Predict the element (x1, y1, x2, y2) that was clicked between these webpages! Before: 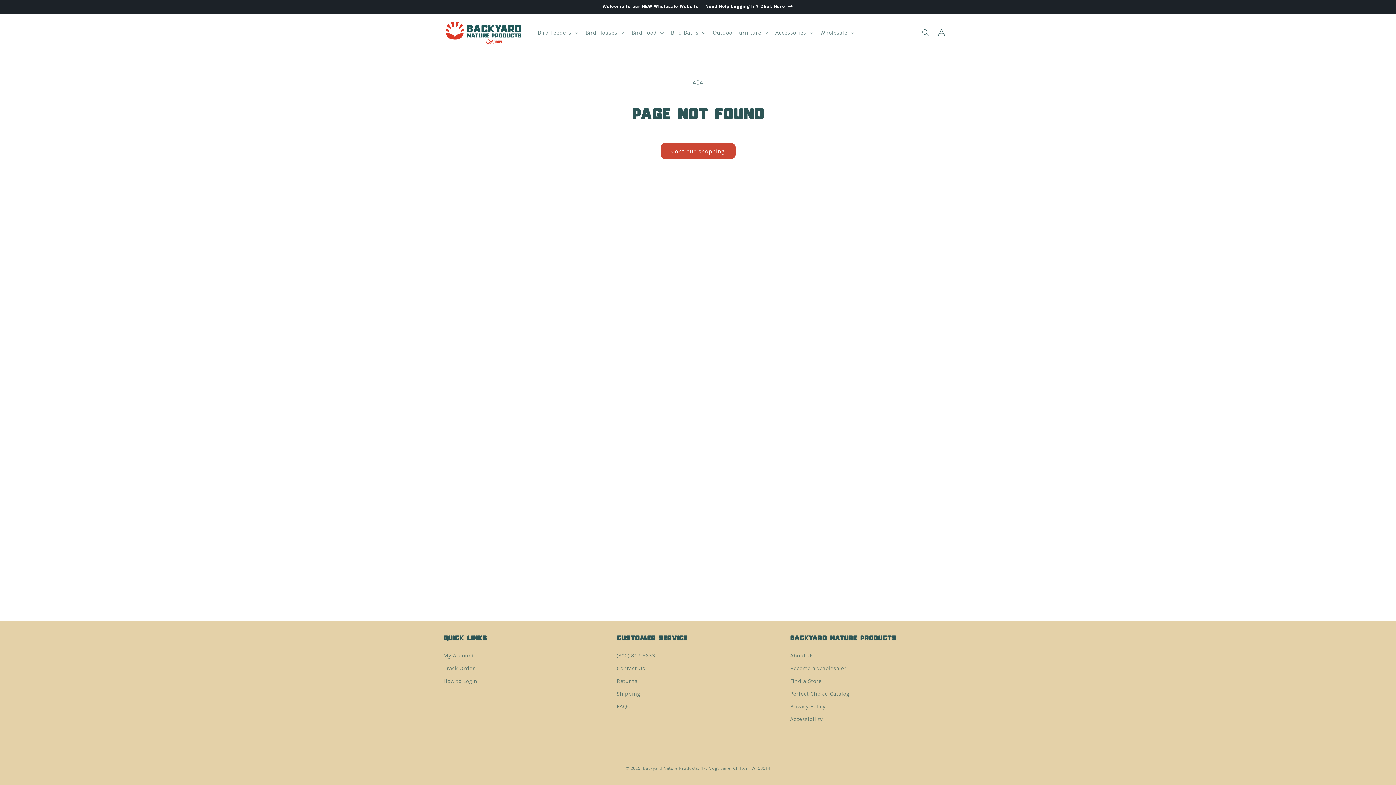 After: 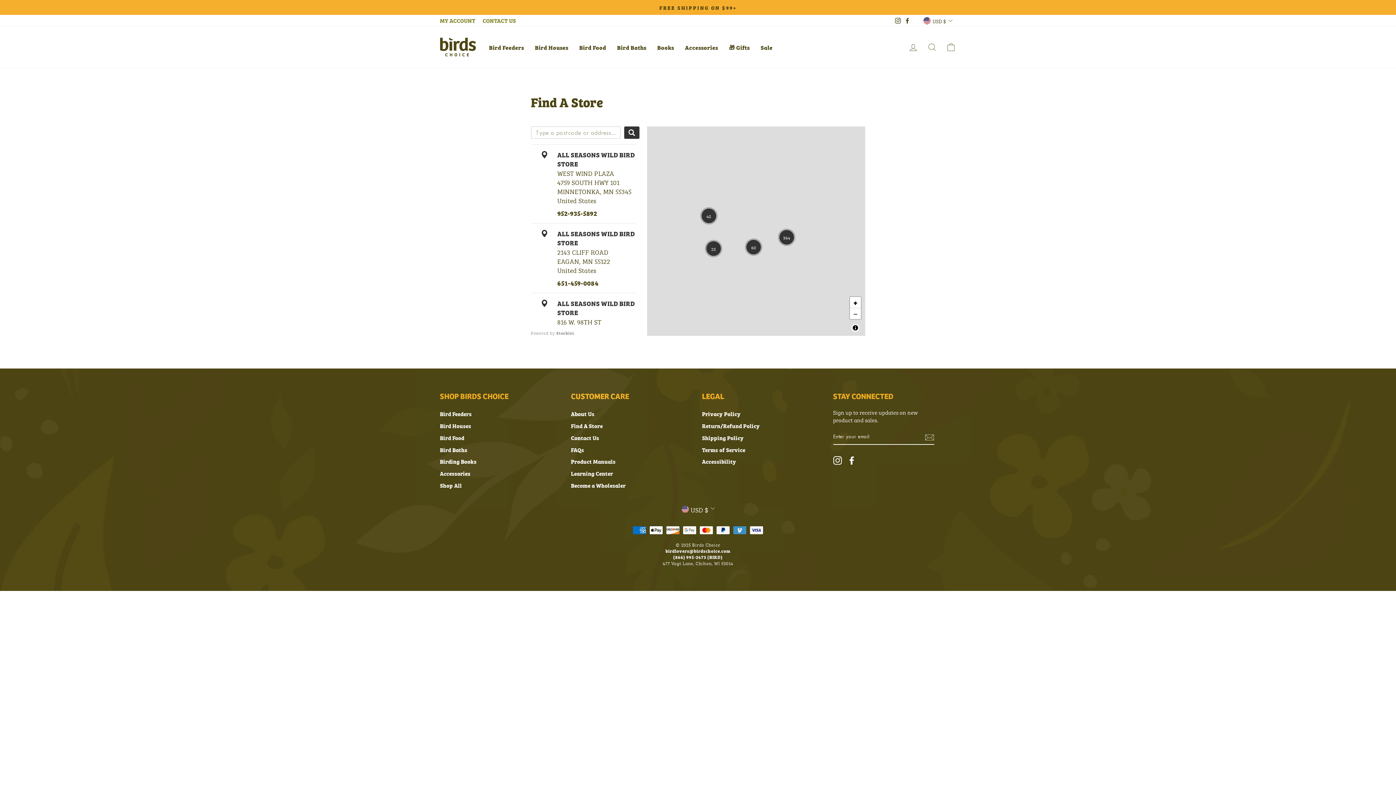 Action: bbox: (790, 674, 822, 687) label: Find a Store